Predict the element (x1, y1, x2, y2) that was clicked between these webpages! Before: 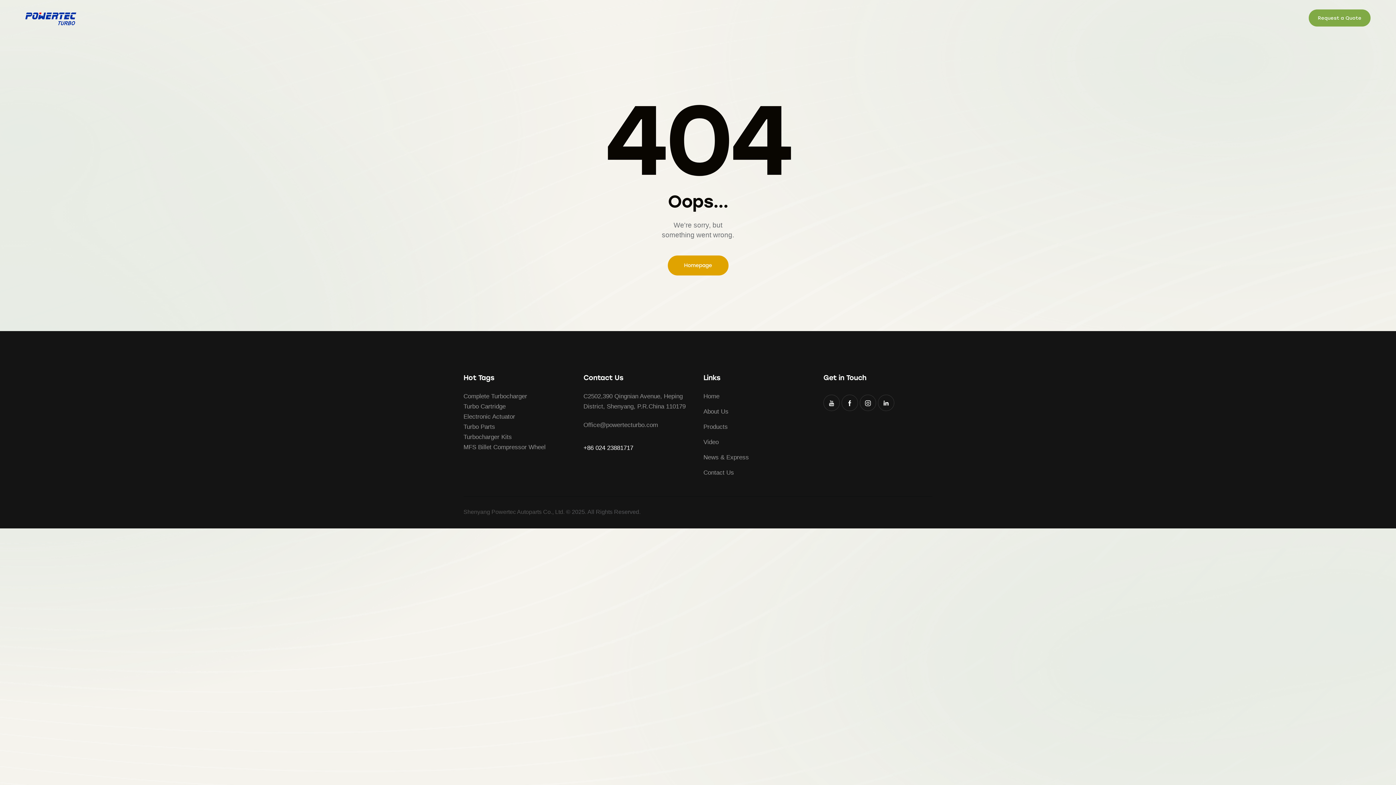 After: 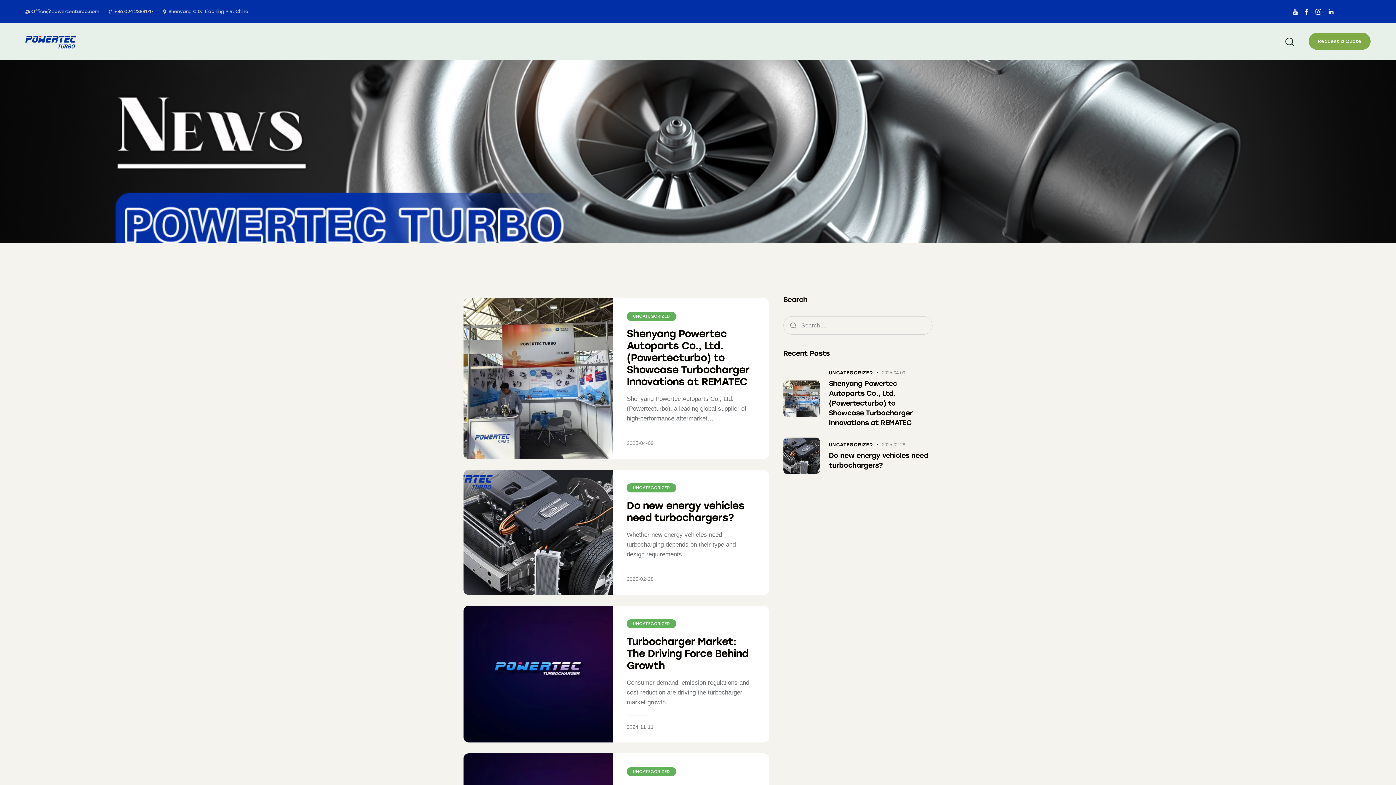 Action: bbox: (703, 452, 749, 462) label: News & Express